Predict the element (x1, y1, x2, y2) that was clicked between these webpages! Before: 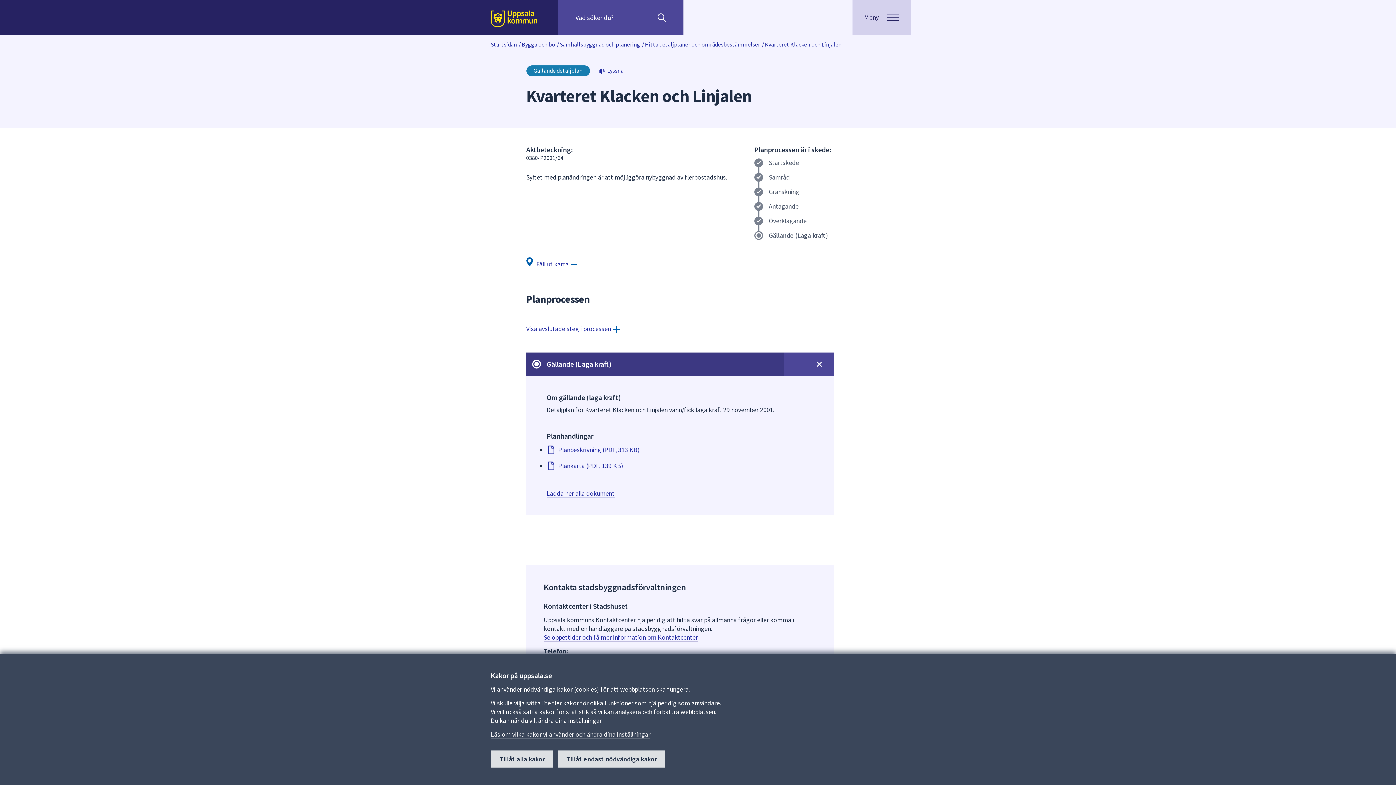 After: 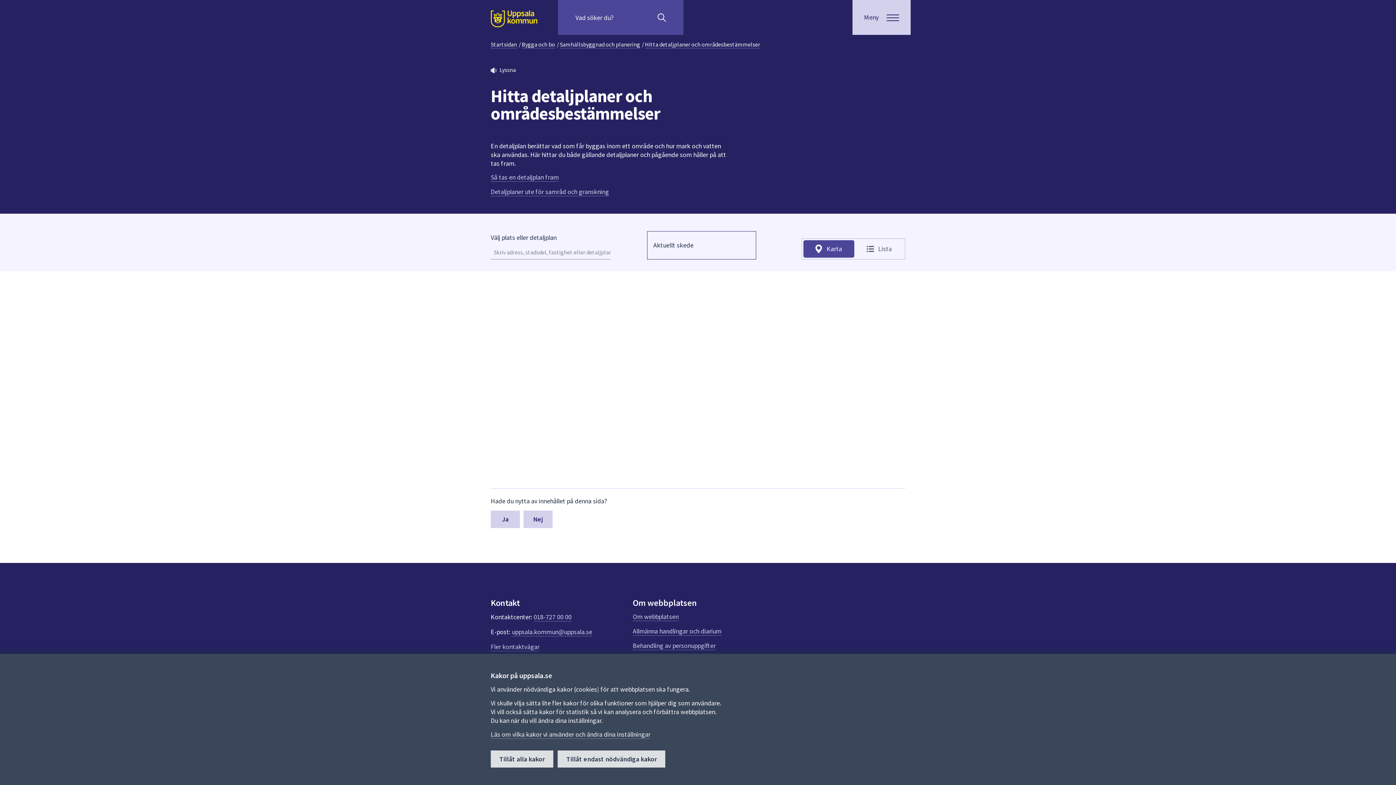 Action: label: Hitta detaljplaner och områdesbestämmelser bbox: (645, 40, 760, 48)